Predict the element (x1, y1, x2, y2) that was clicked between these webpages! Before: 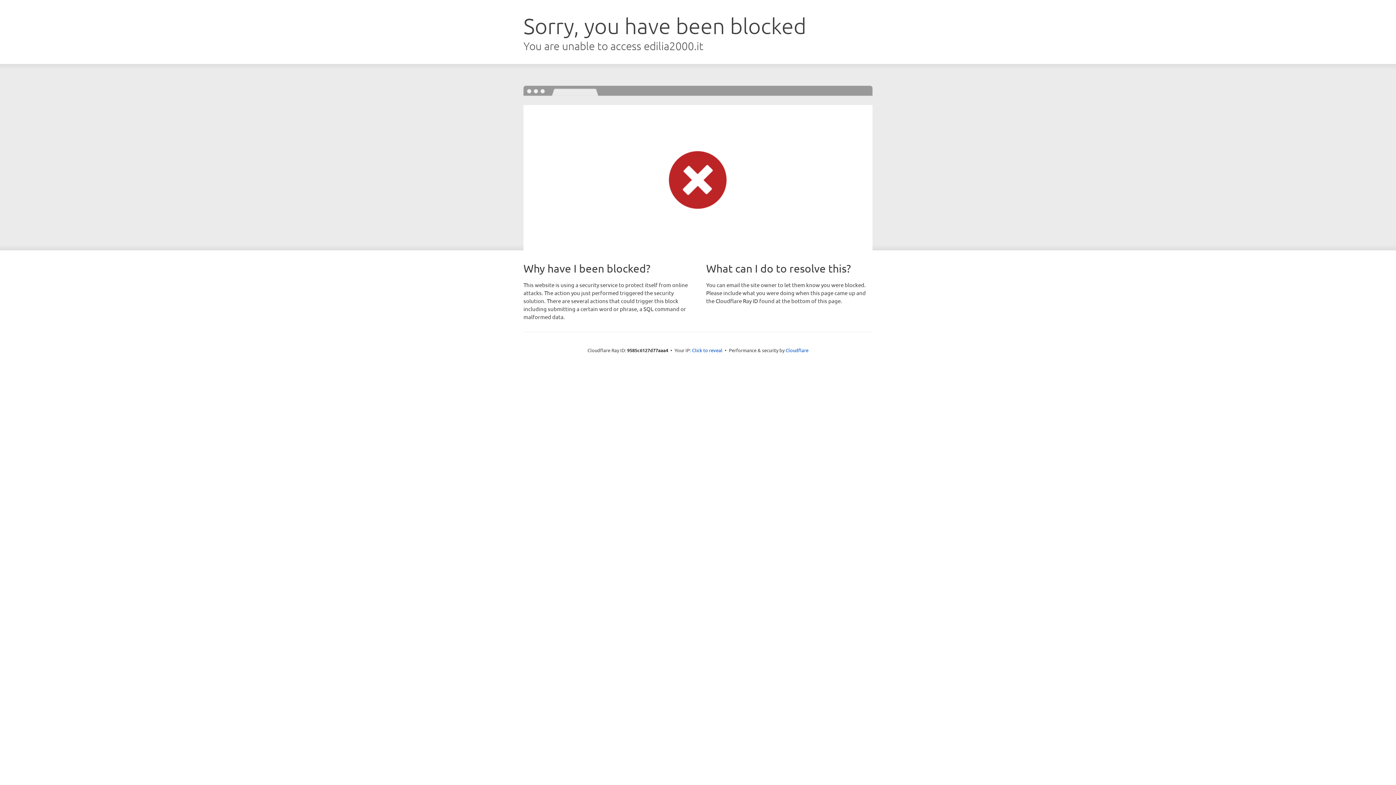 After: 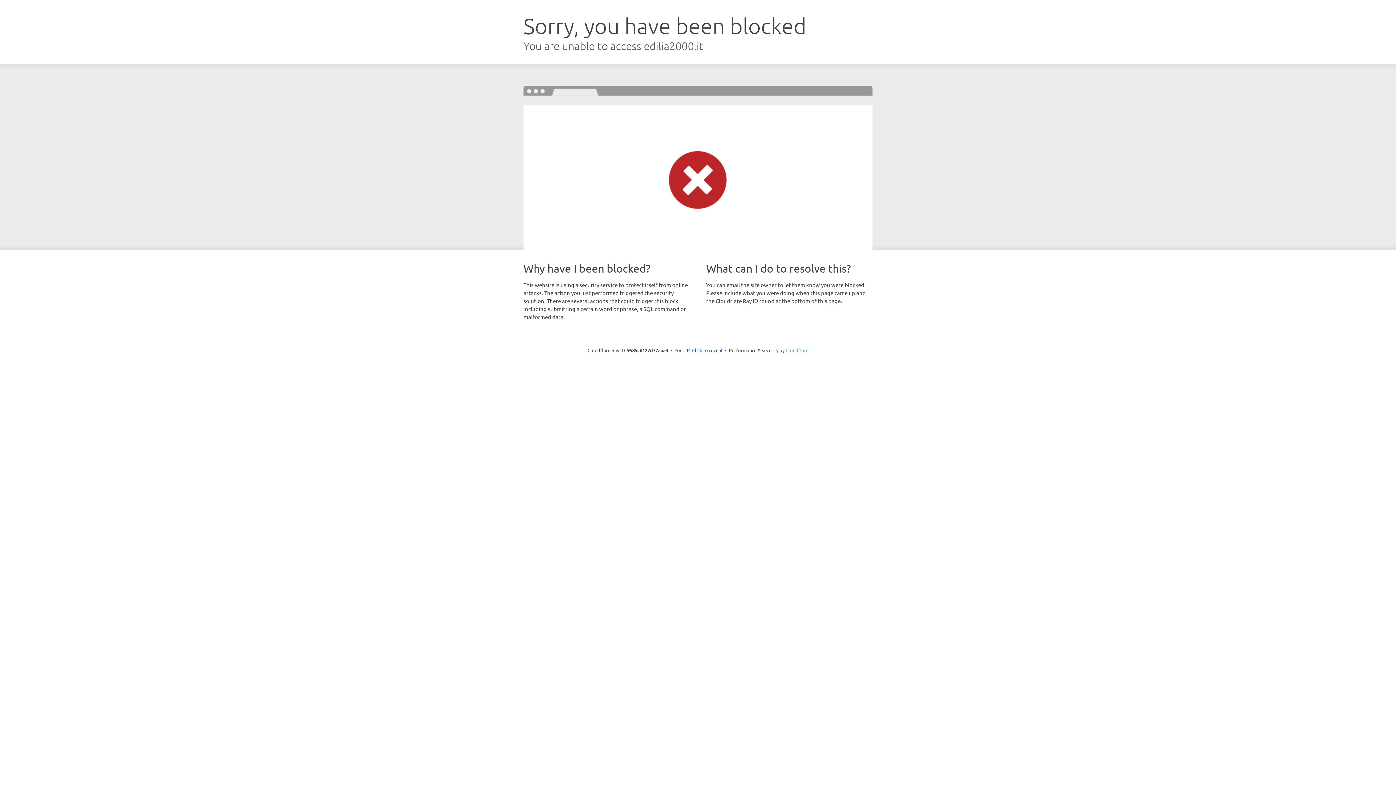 Action: label: Cloudflare bbox: (785, 347, 808, 353)